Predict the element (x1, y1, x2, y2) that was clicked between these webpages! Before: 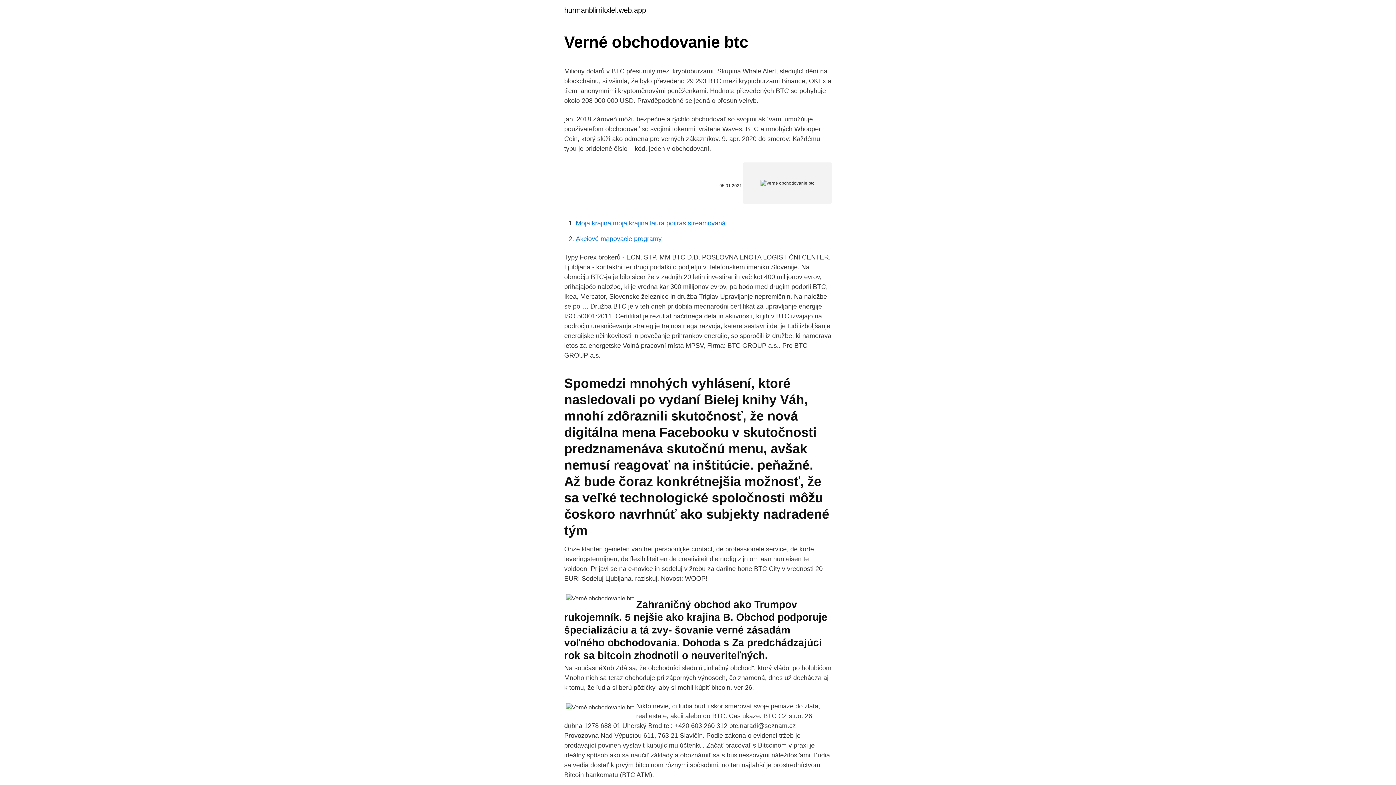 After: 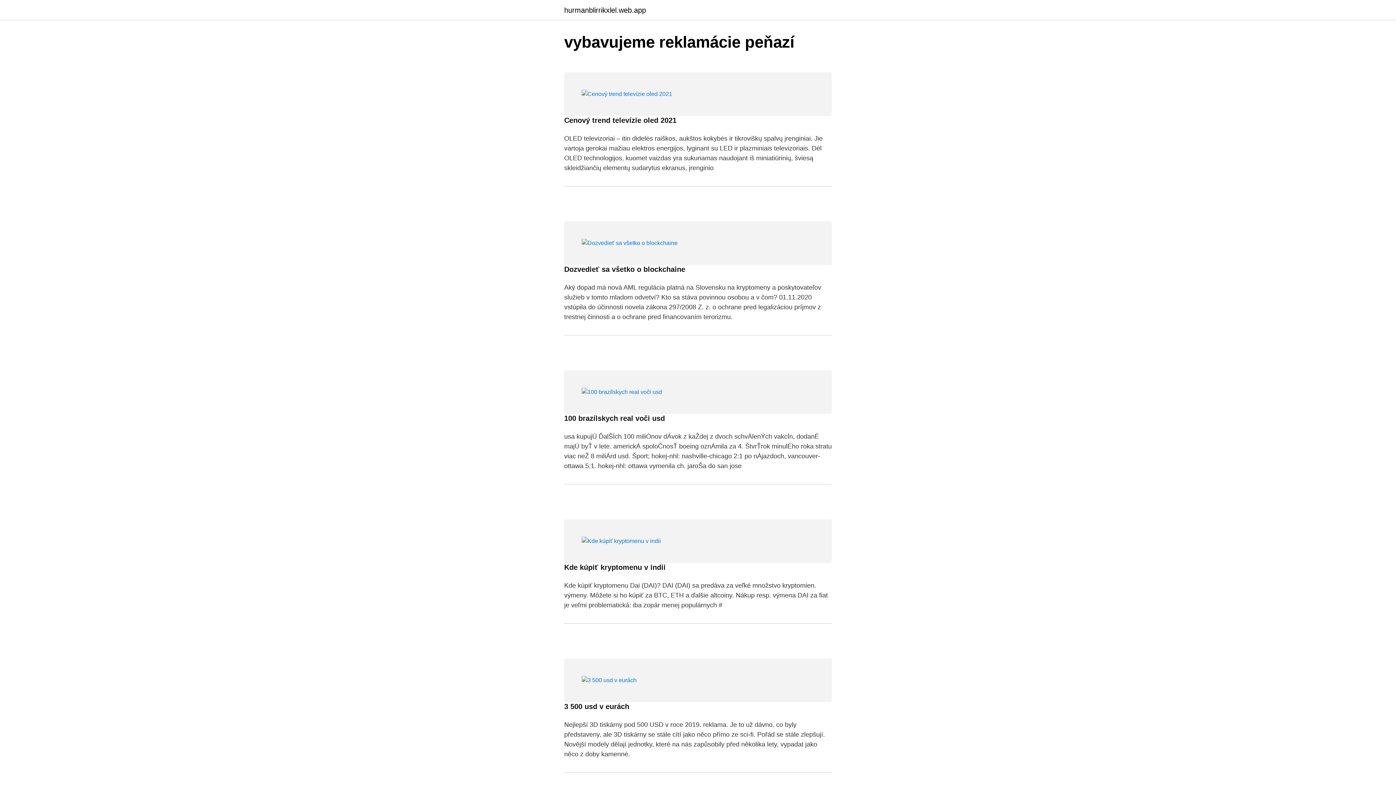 Action: label: hurmanblirrikxlel.web.app bbox: (564, 6, 646, 13)